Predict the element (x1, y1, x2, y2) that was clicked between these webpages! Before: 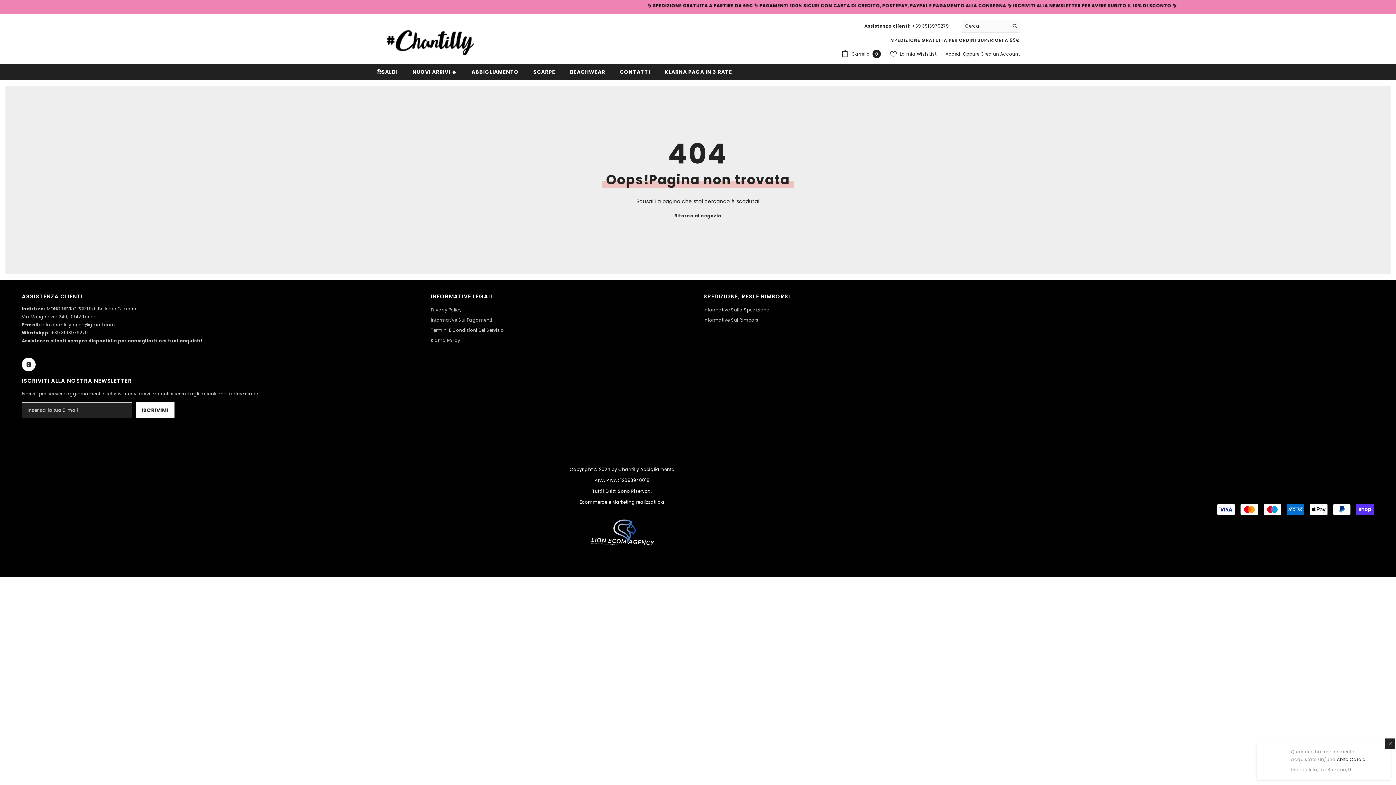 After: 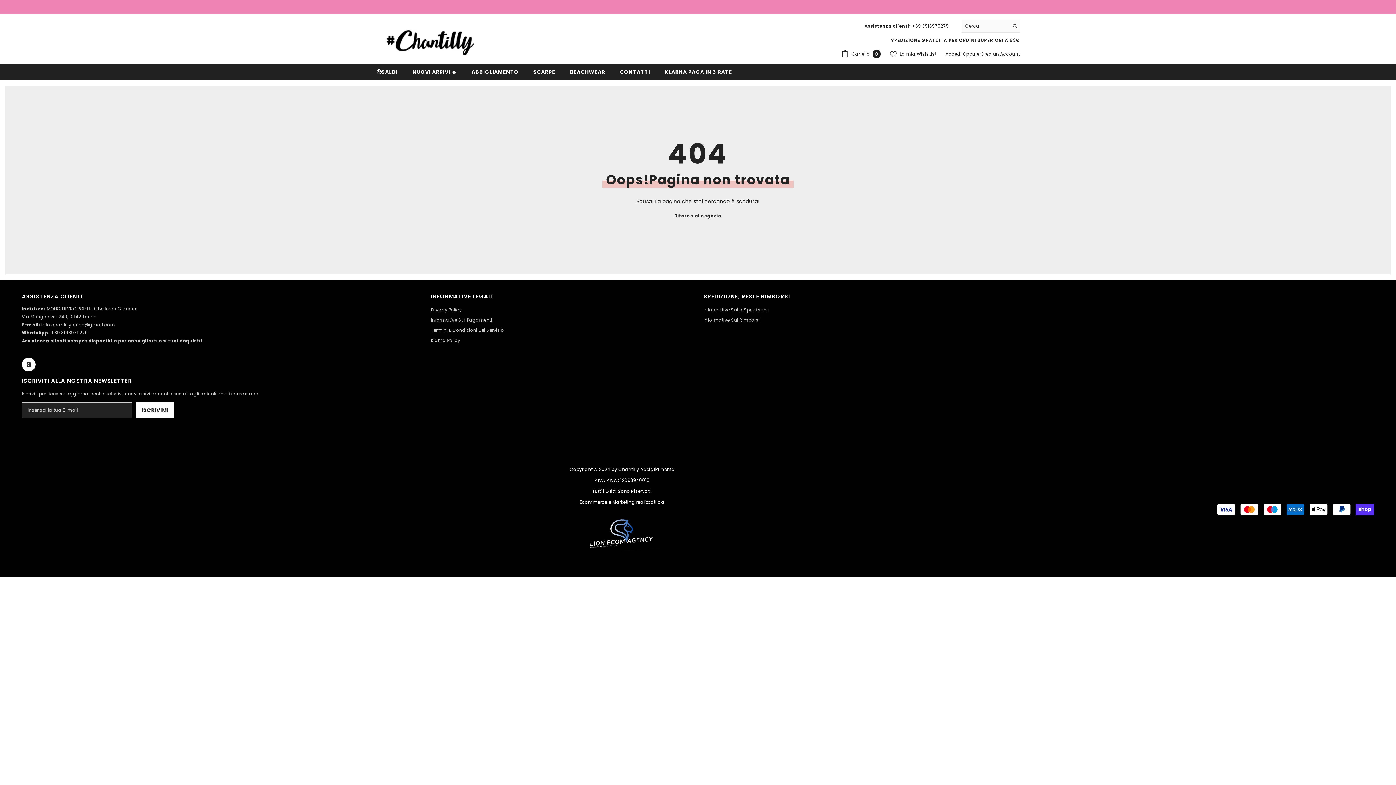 Action: bbox: (582, 511, 662, 551)